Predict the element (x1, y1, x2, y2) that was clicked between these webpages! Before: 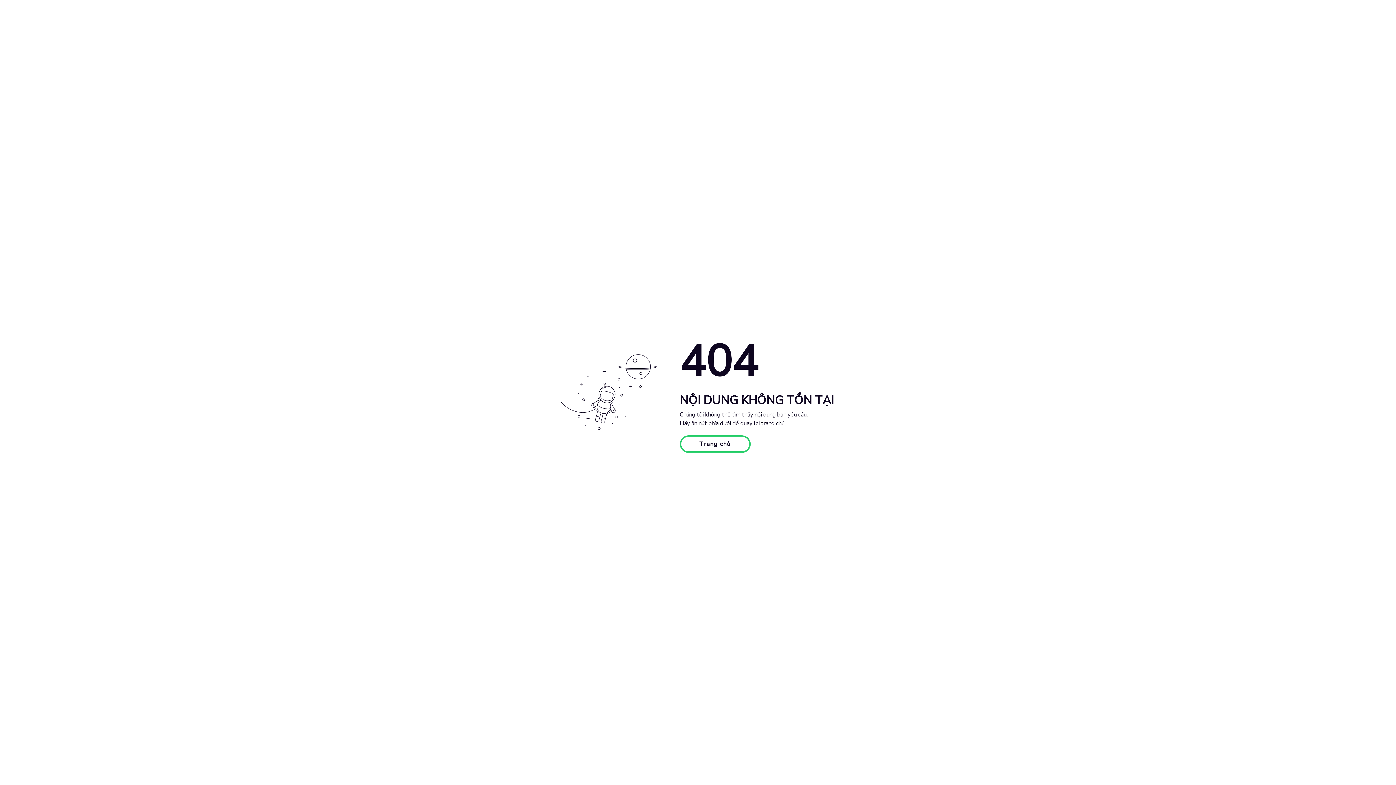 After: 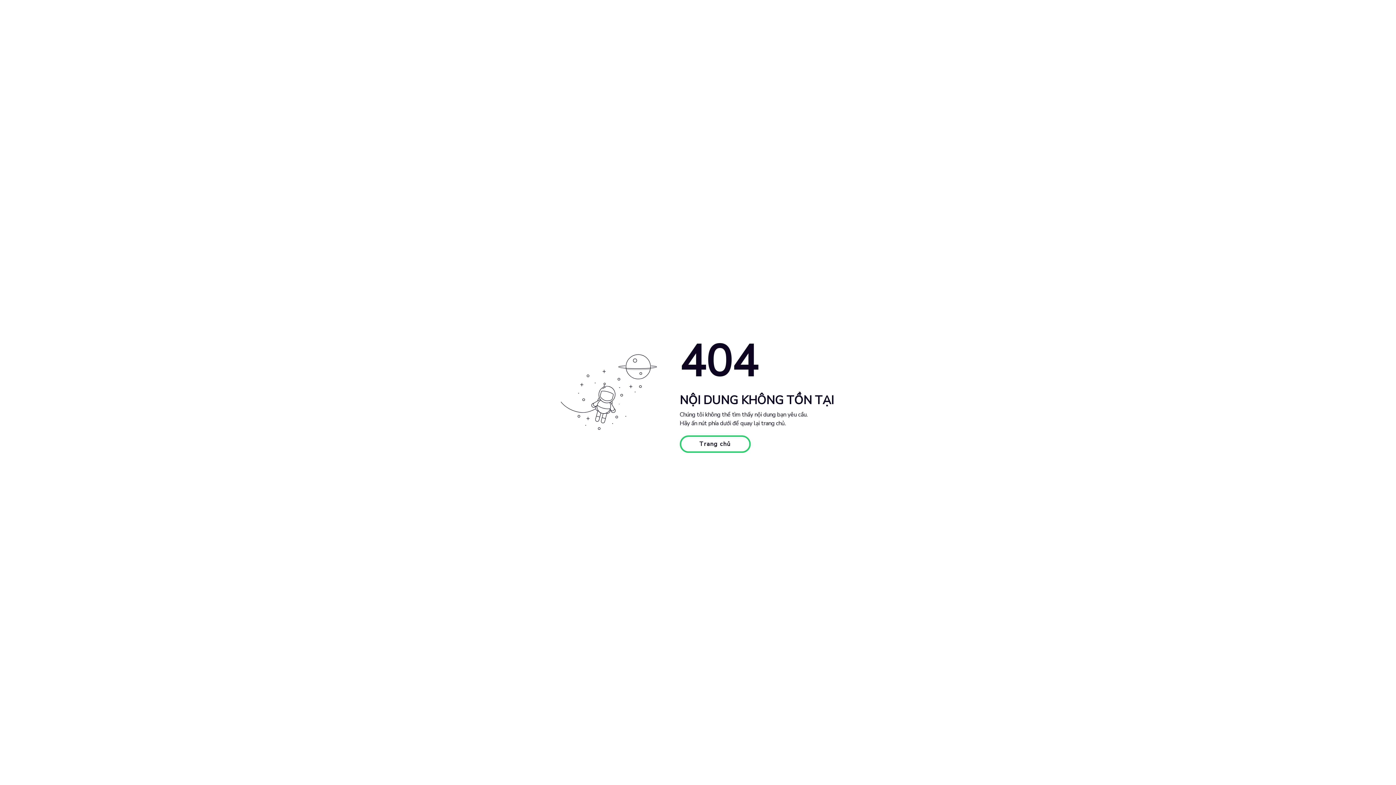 Action: label: Trang chủ bbox: (679, 435, 750, 453)